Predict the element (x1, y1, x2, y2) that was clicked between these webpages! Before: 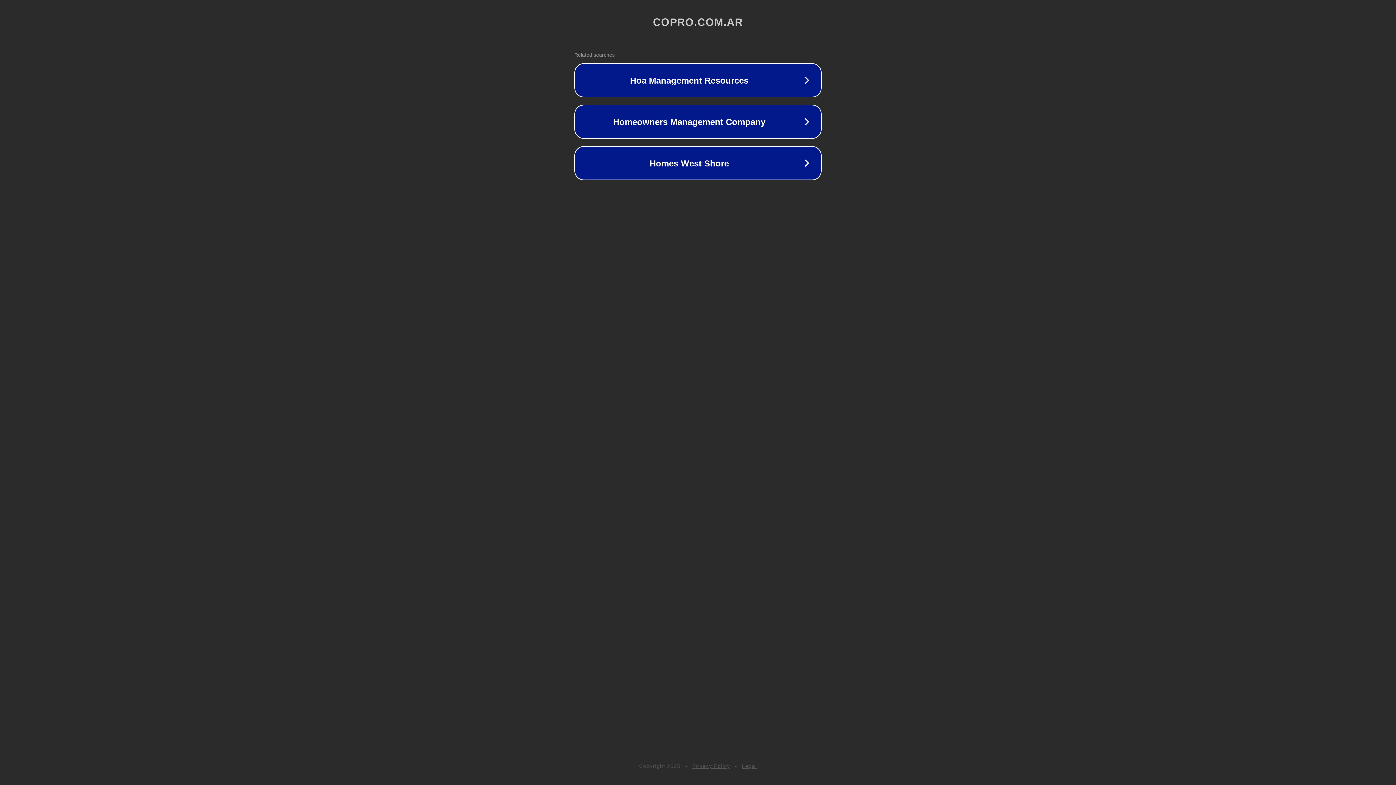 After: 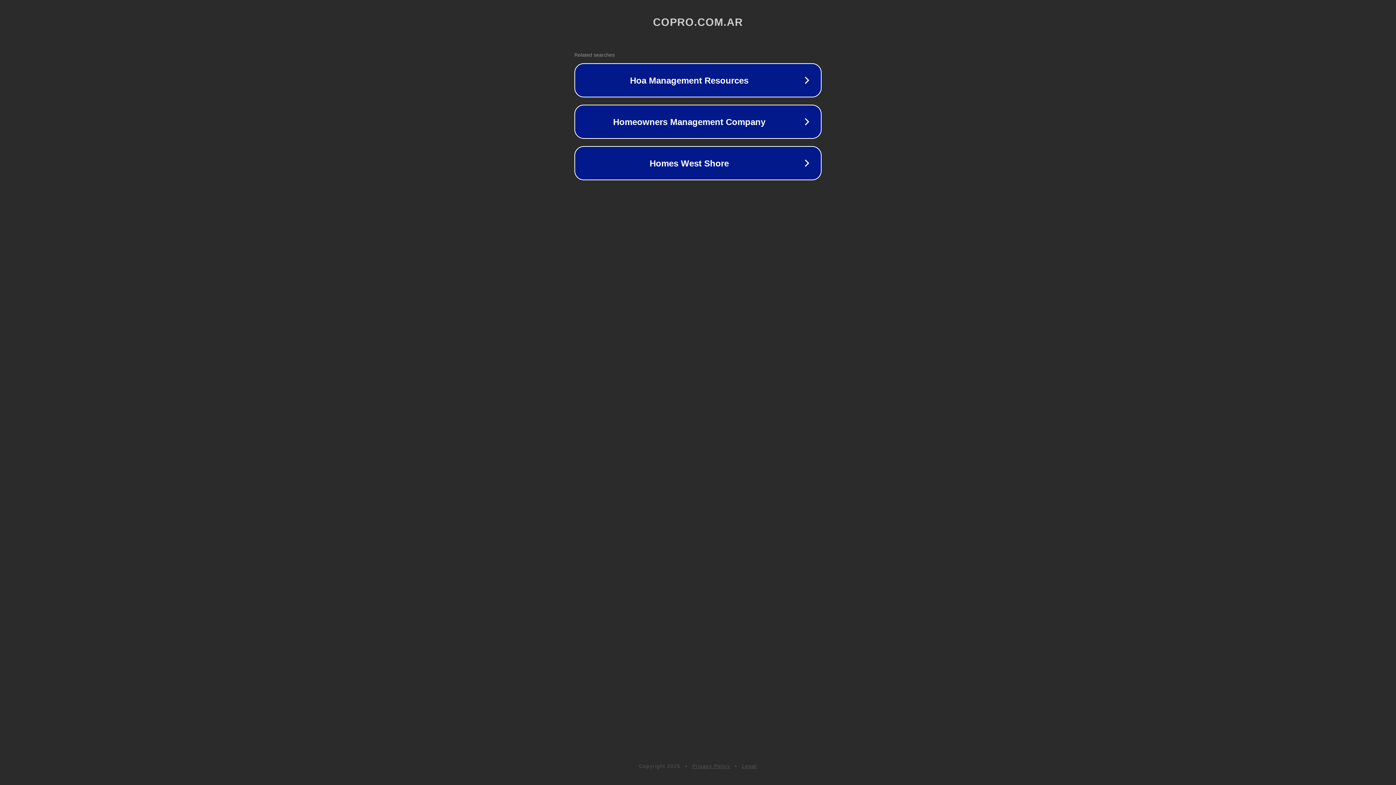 Action: label: Legal bbox: (742, 763, 757, 769)